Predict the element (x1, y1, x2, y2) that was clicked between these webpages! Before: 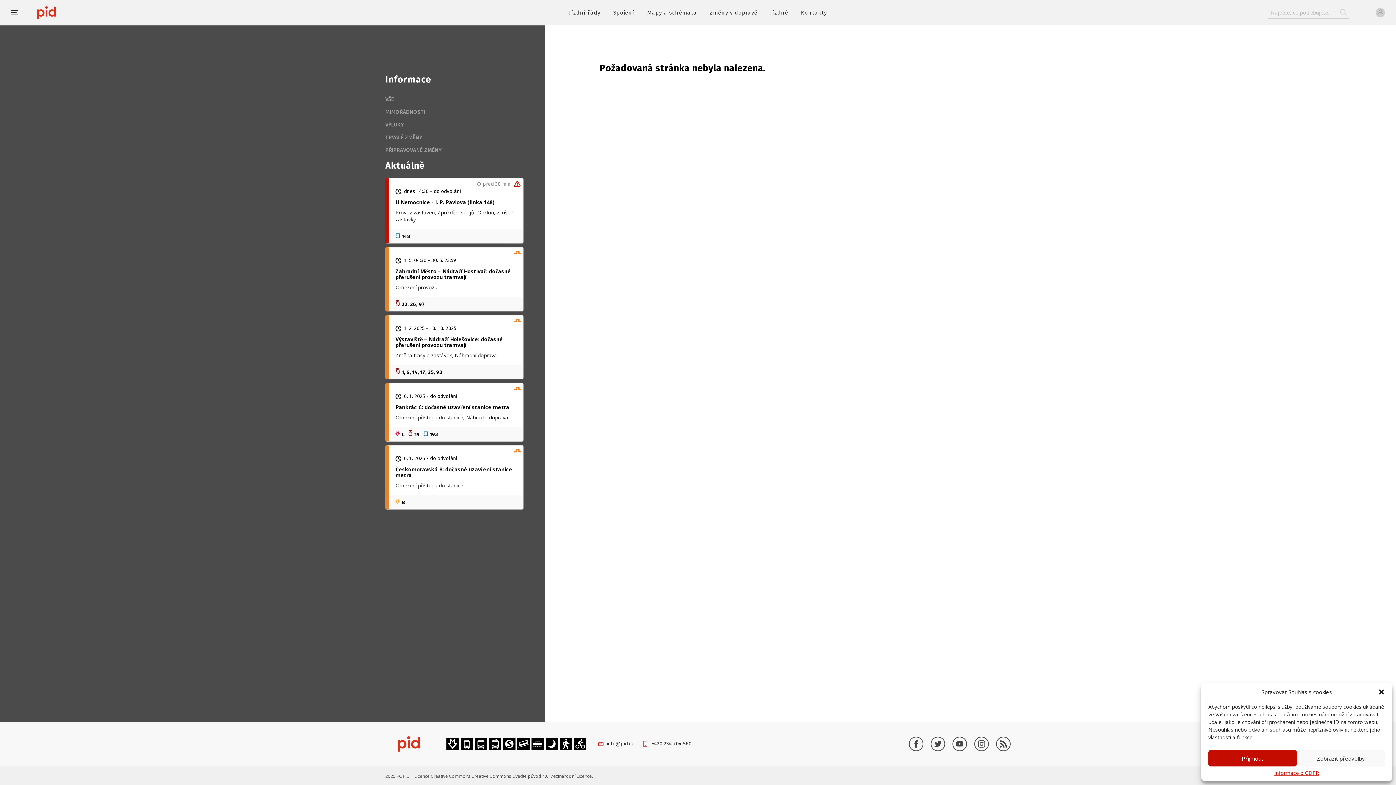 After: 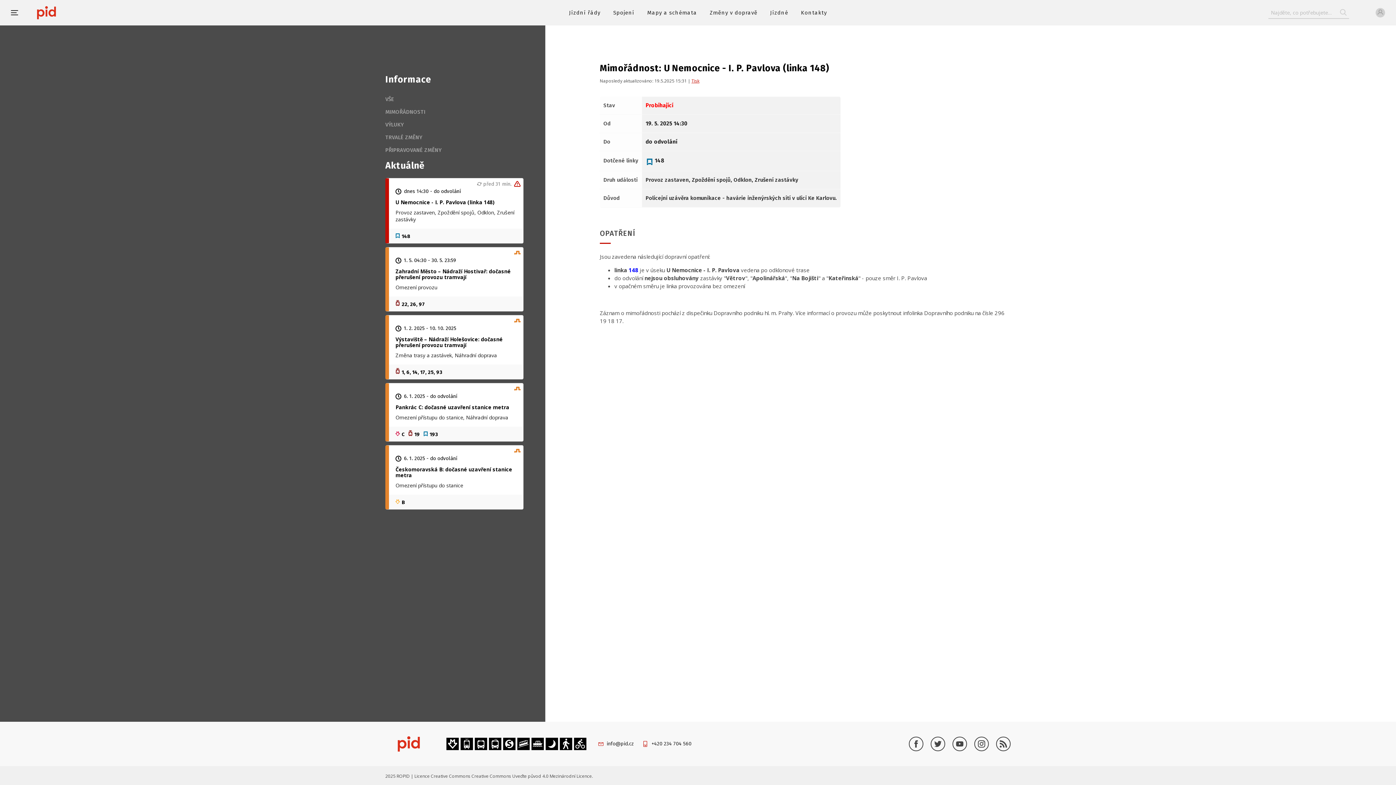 Action: label:  148
dnes 14:30 - do odvolání
 před 30 min.
U Nemocnice - I. P. Pavlova (linka 148)
Provoz zastaven, Zpoždění spojů, Odklon, Zrušení zastávky bbox: (385, 178, 523, 243)